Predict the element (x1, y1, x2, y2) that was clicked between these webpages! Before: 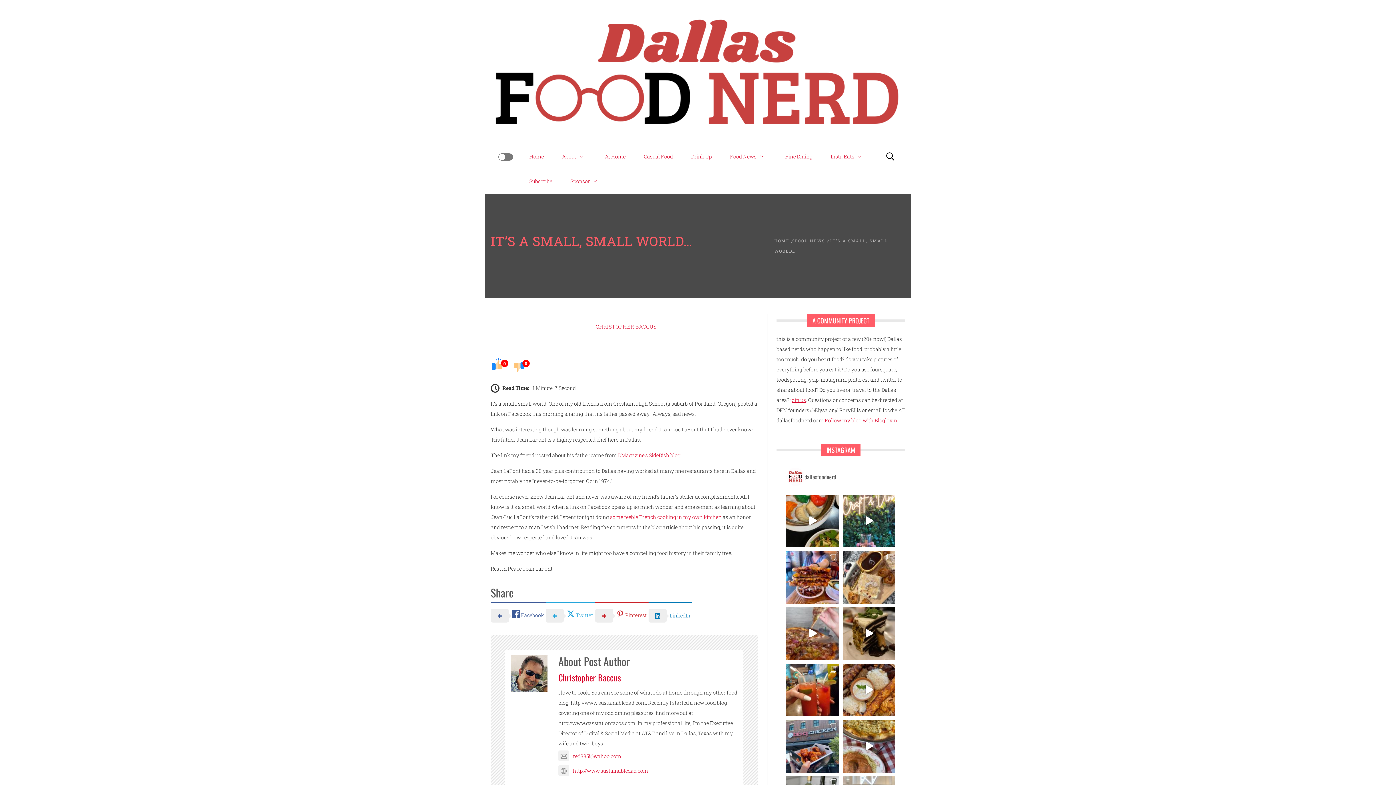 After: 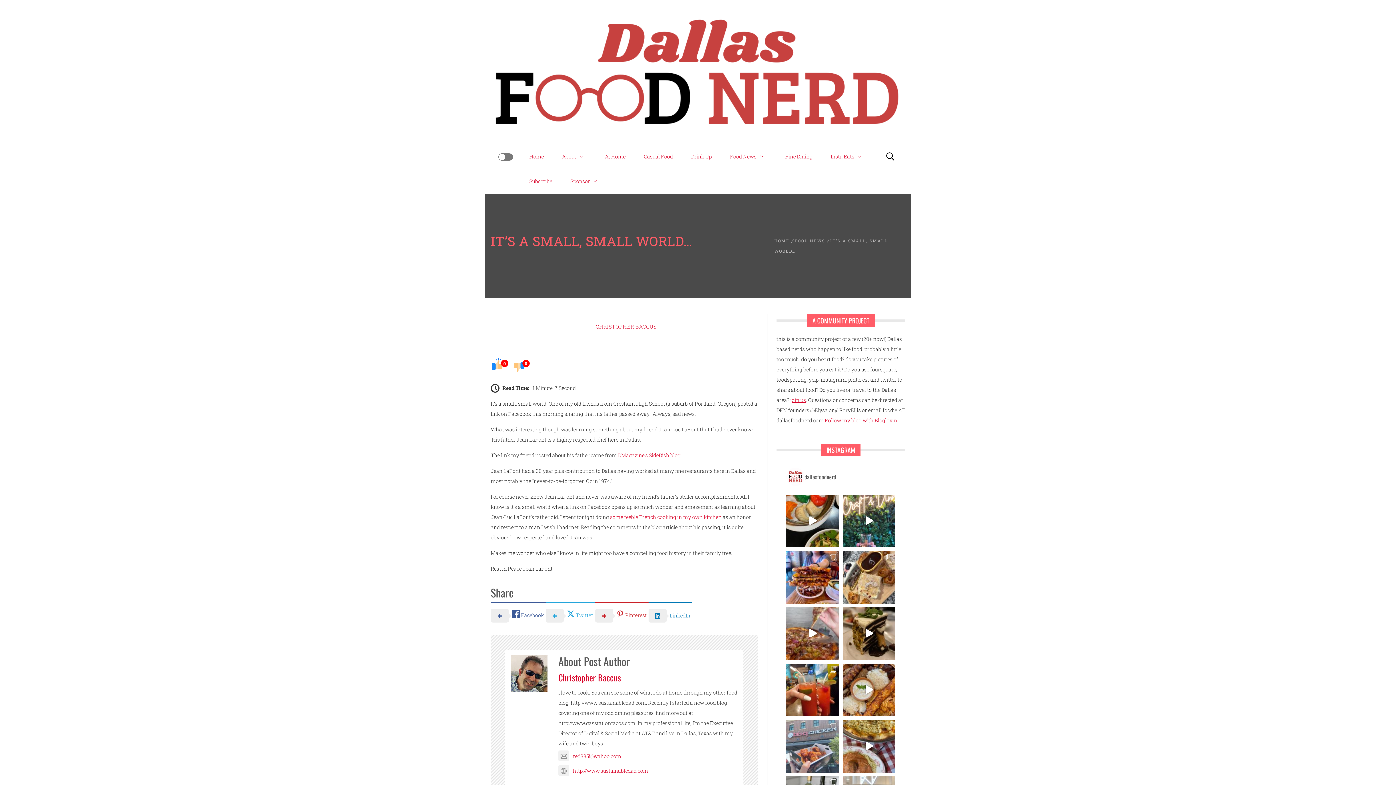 Action: label: Korean fried chicken just hits different!  We bbox: (786, 720, 839, 772)